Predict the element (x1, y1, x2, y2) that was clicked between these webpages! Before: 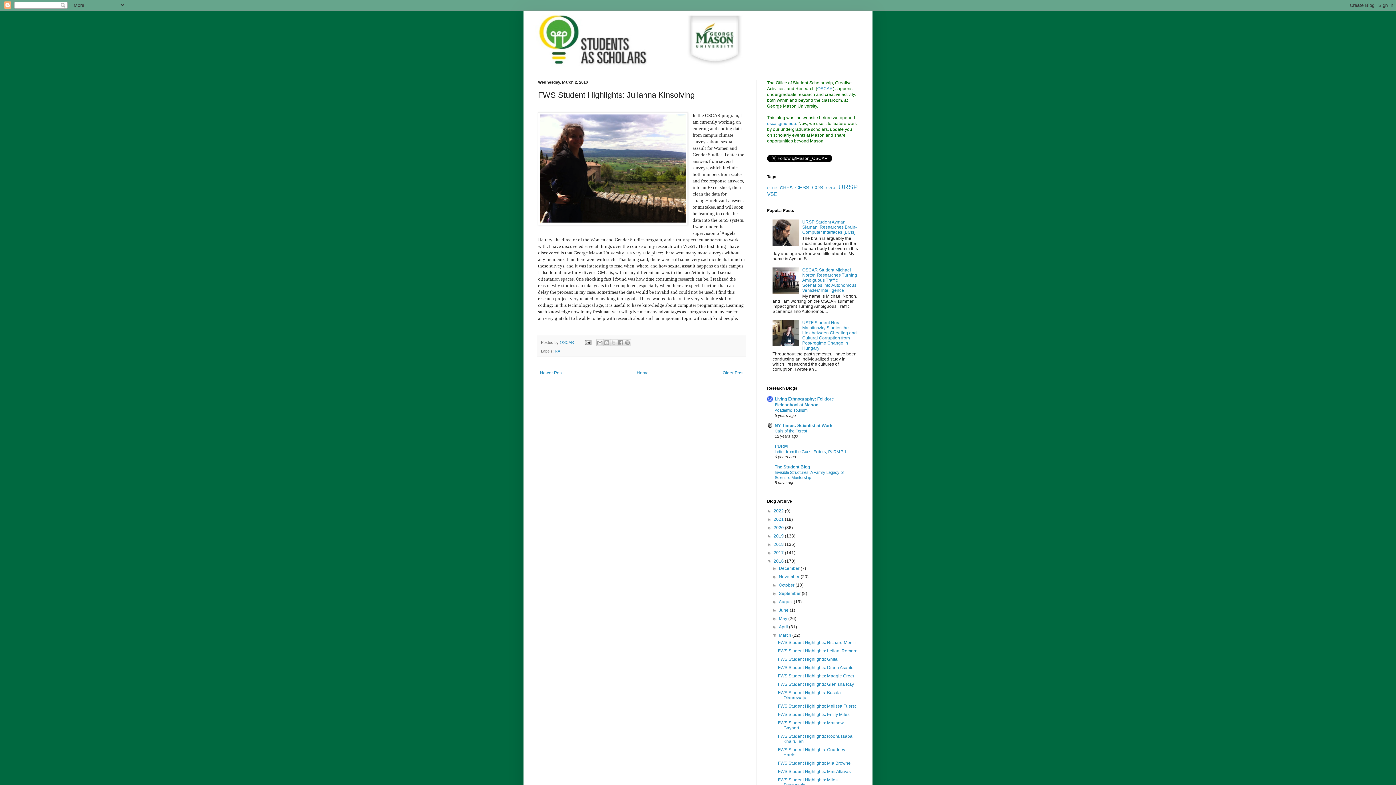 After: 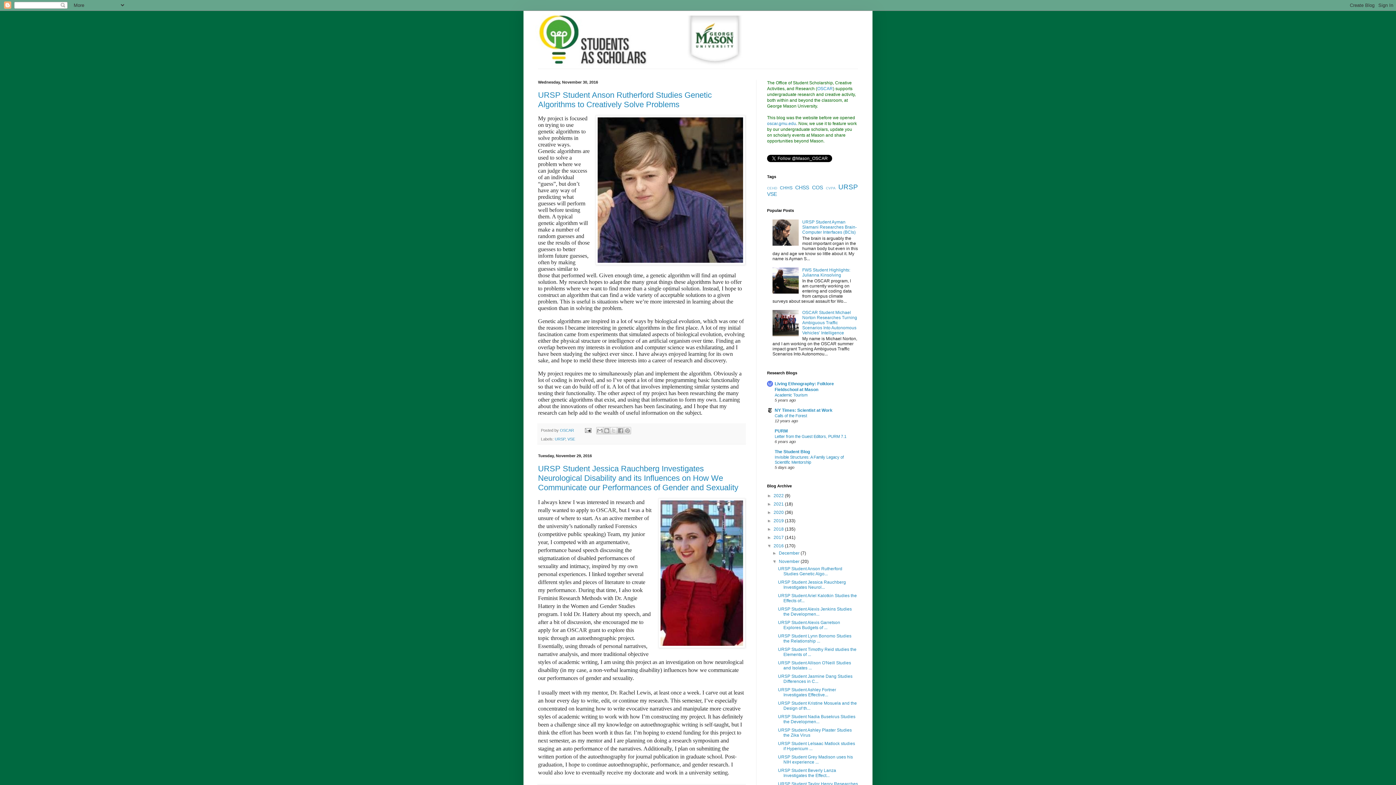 Action: label: November  bbox: (779, 574, 800, 579)